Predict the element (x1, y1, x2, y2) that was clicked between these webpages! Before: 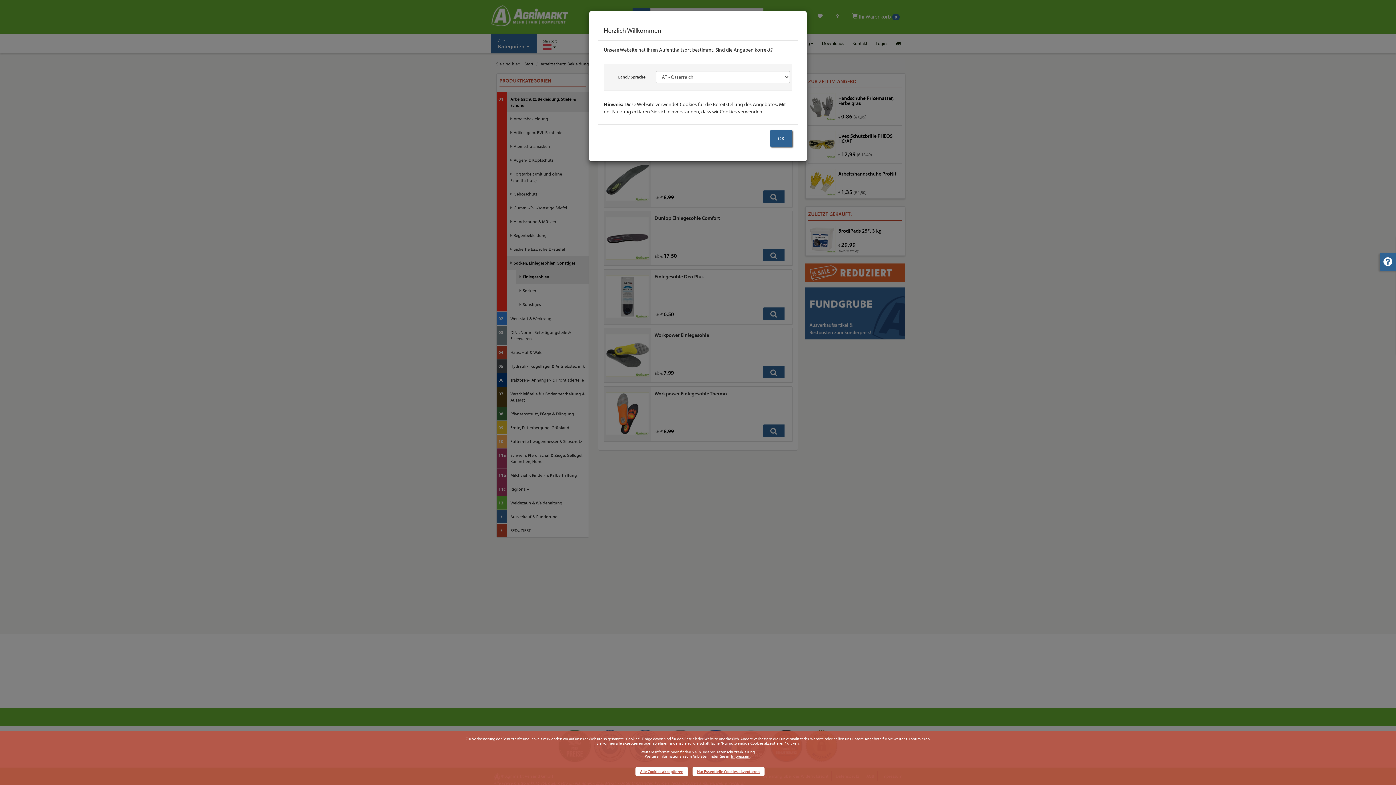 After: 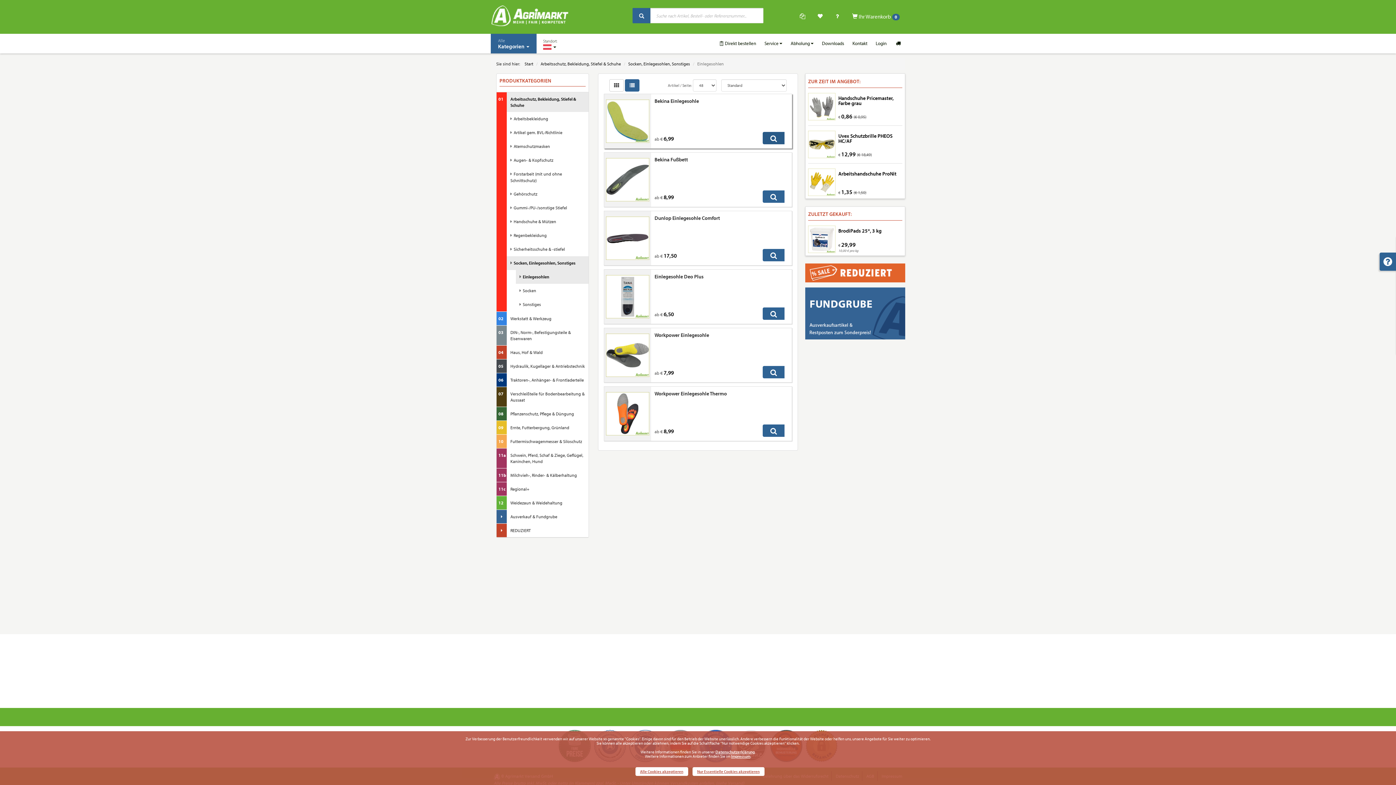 Action: label: OK bbox: (770, 130, 792, 146)